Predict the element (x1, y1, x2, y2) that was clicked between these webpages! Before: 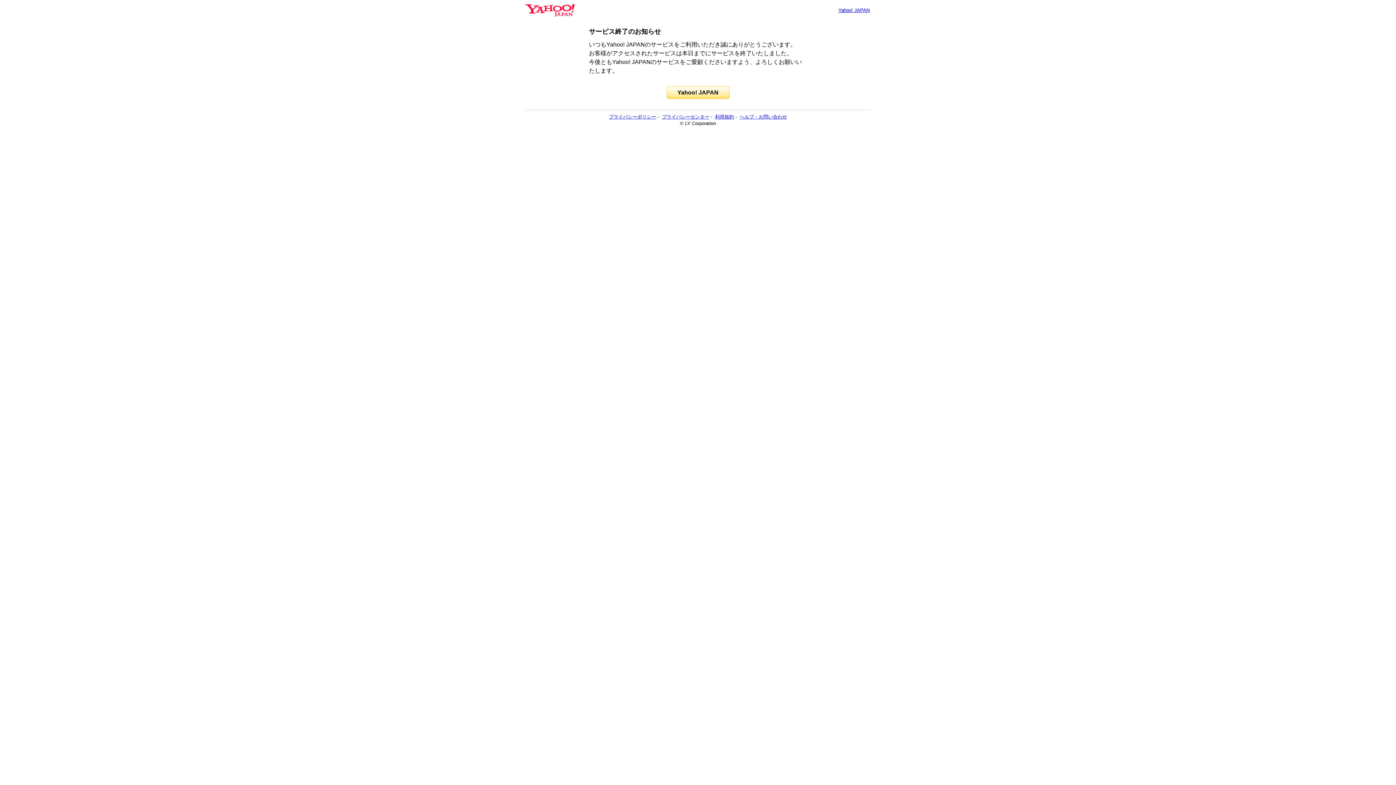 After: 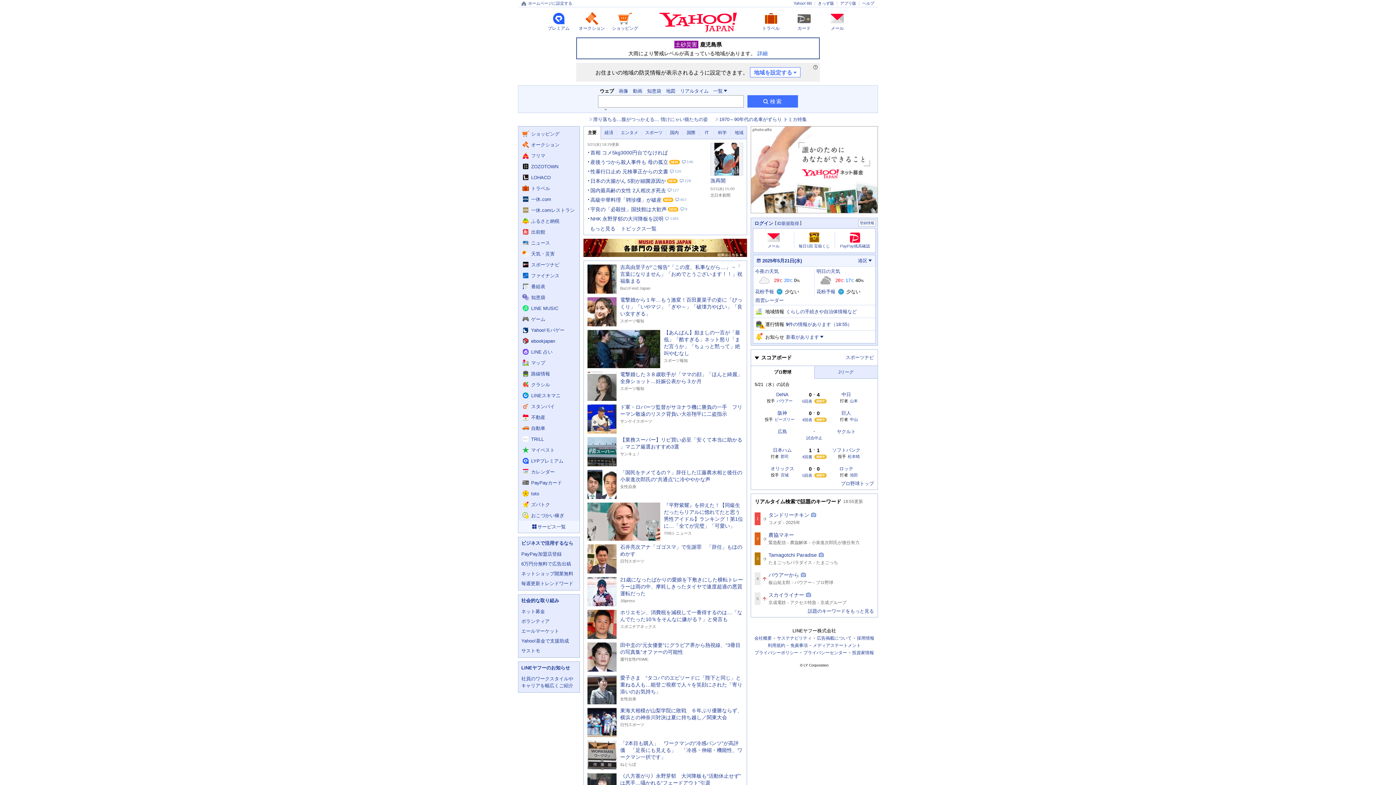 Action: bbox: (525, 6, 574, 13)